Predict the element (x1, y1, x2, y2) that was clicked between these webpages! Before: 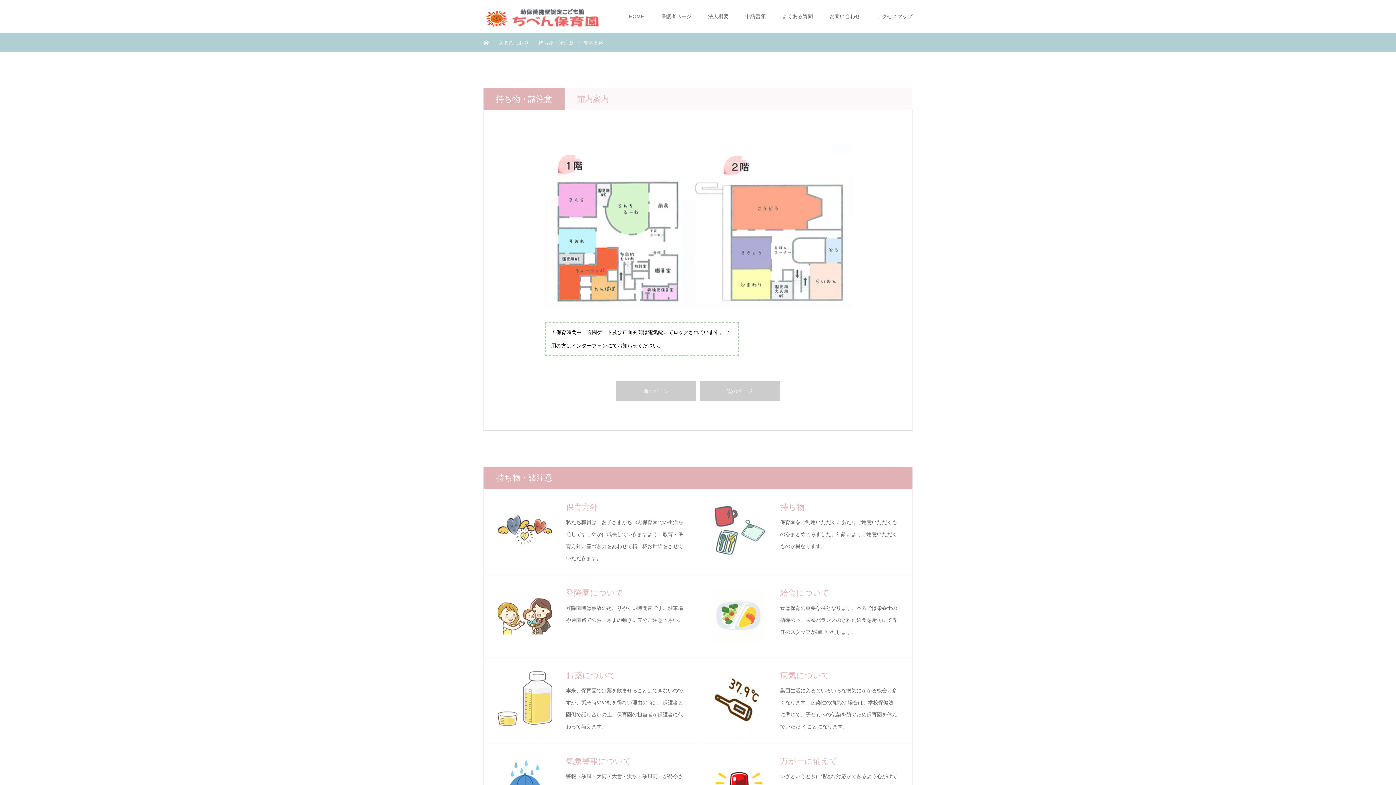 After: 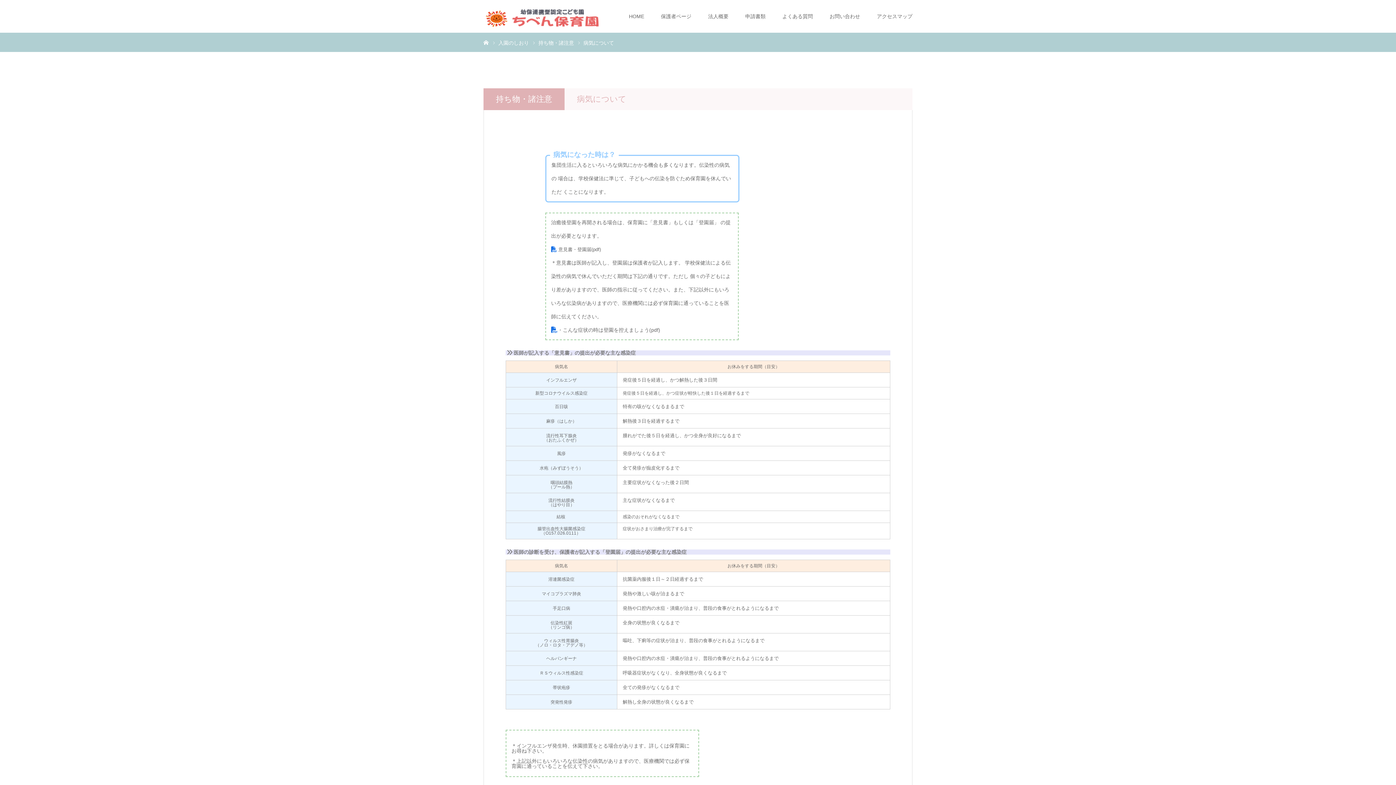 Action: bbox: (698, 657, 912, 743) label: 病気について

集団生活に入るといろいろな病気にかかる機会も多くなります。伝染性の病気の 場合は、学校保健法に準じて、子どもへの伝染を防ぐため保育園を休んでいただ くことになります。